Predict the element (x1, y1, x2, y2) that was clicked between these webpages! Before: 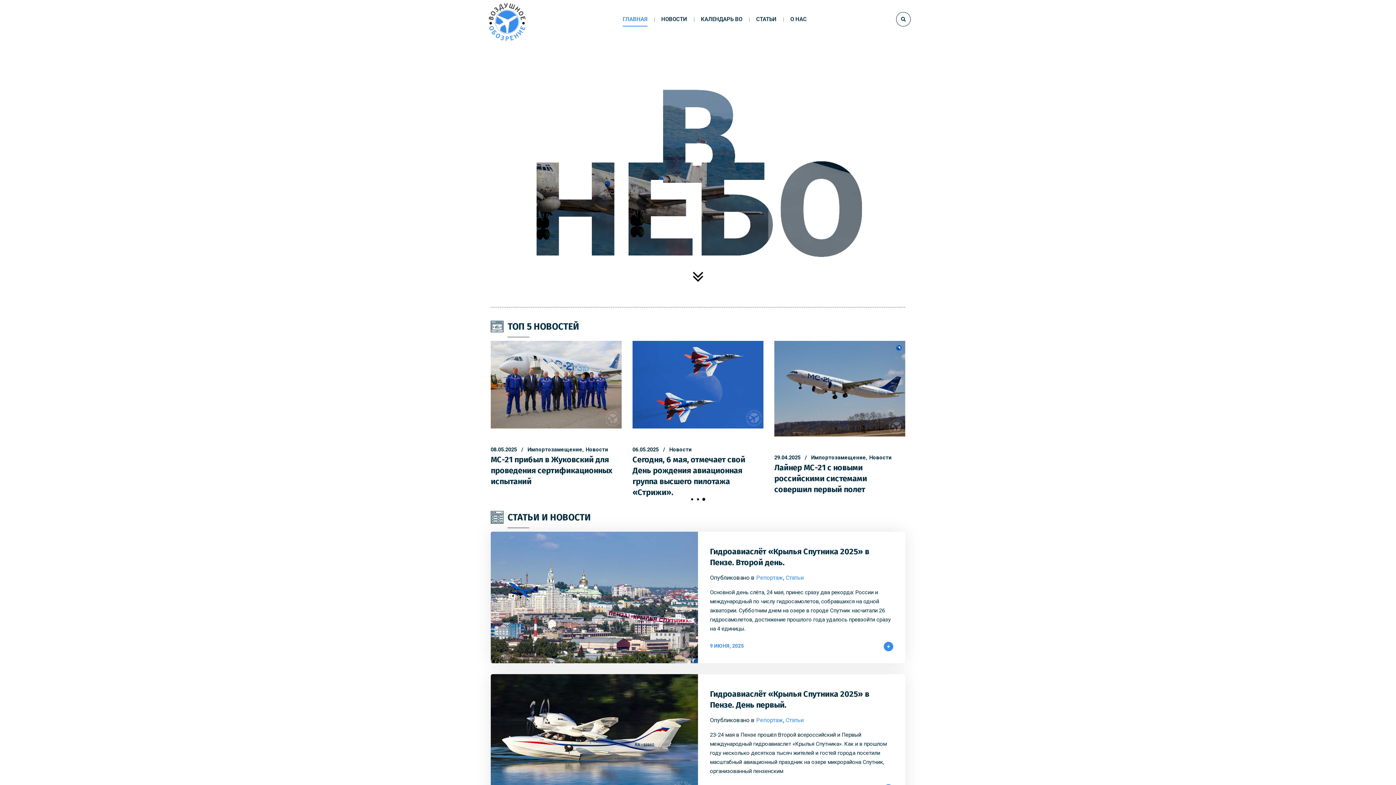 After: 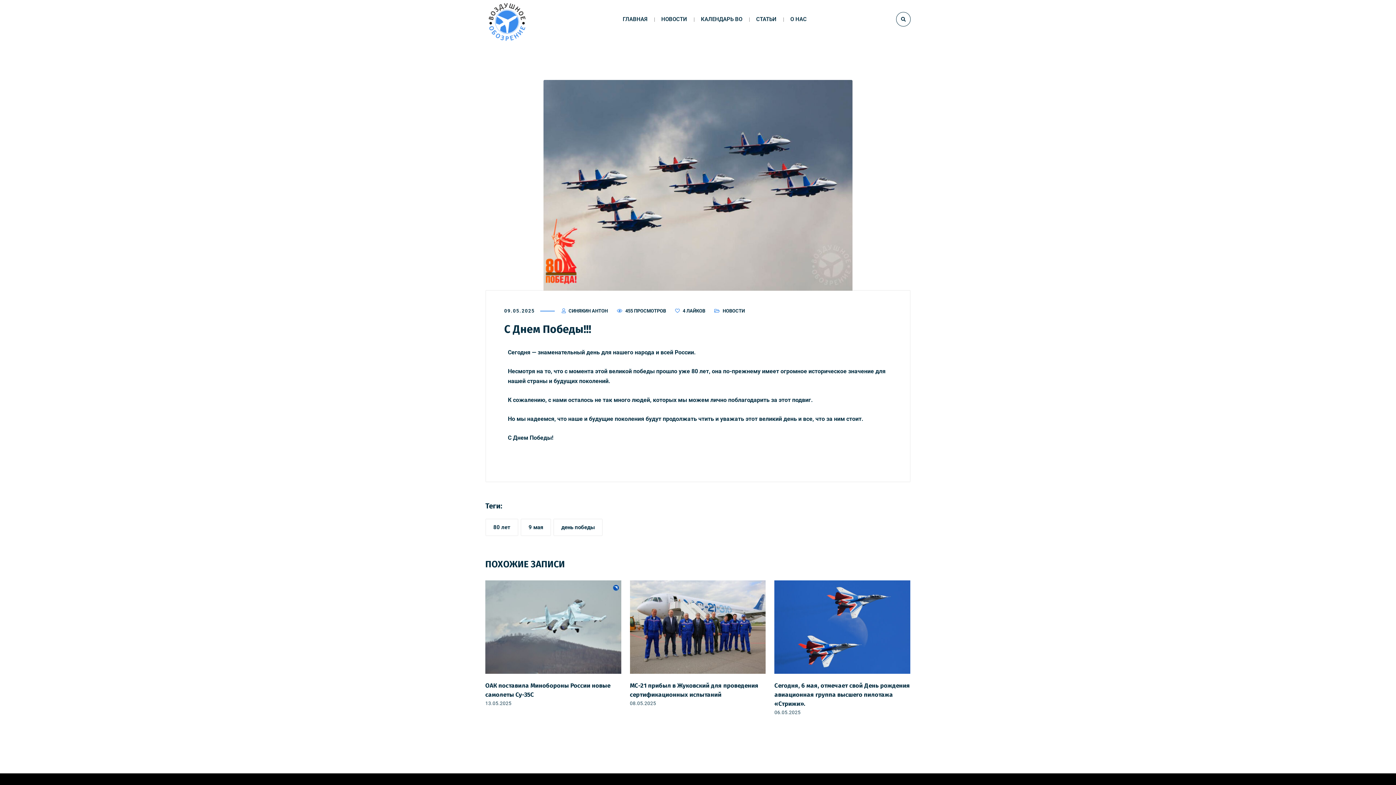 Action: bbox: (632, 340, 764, 429)